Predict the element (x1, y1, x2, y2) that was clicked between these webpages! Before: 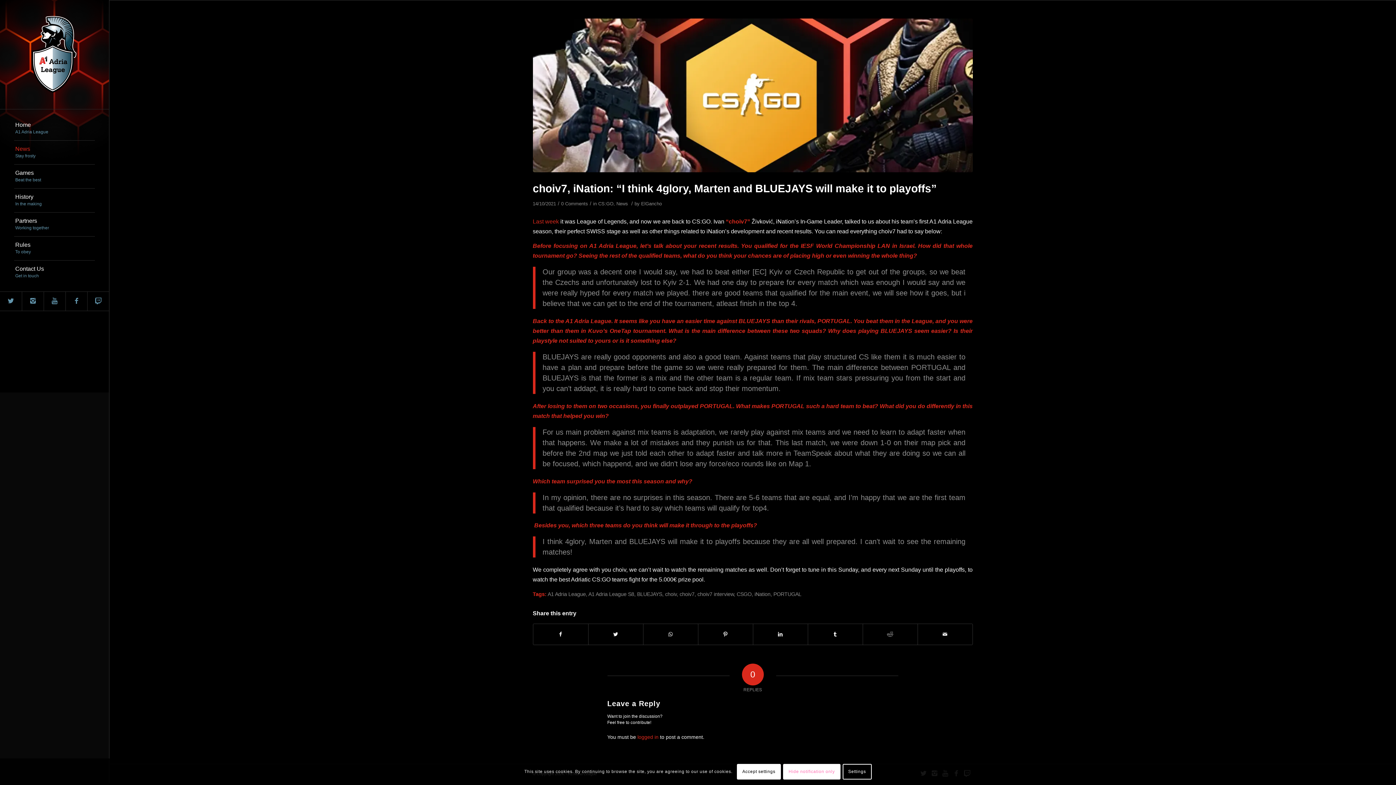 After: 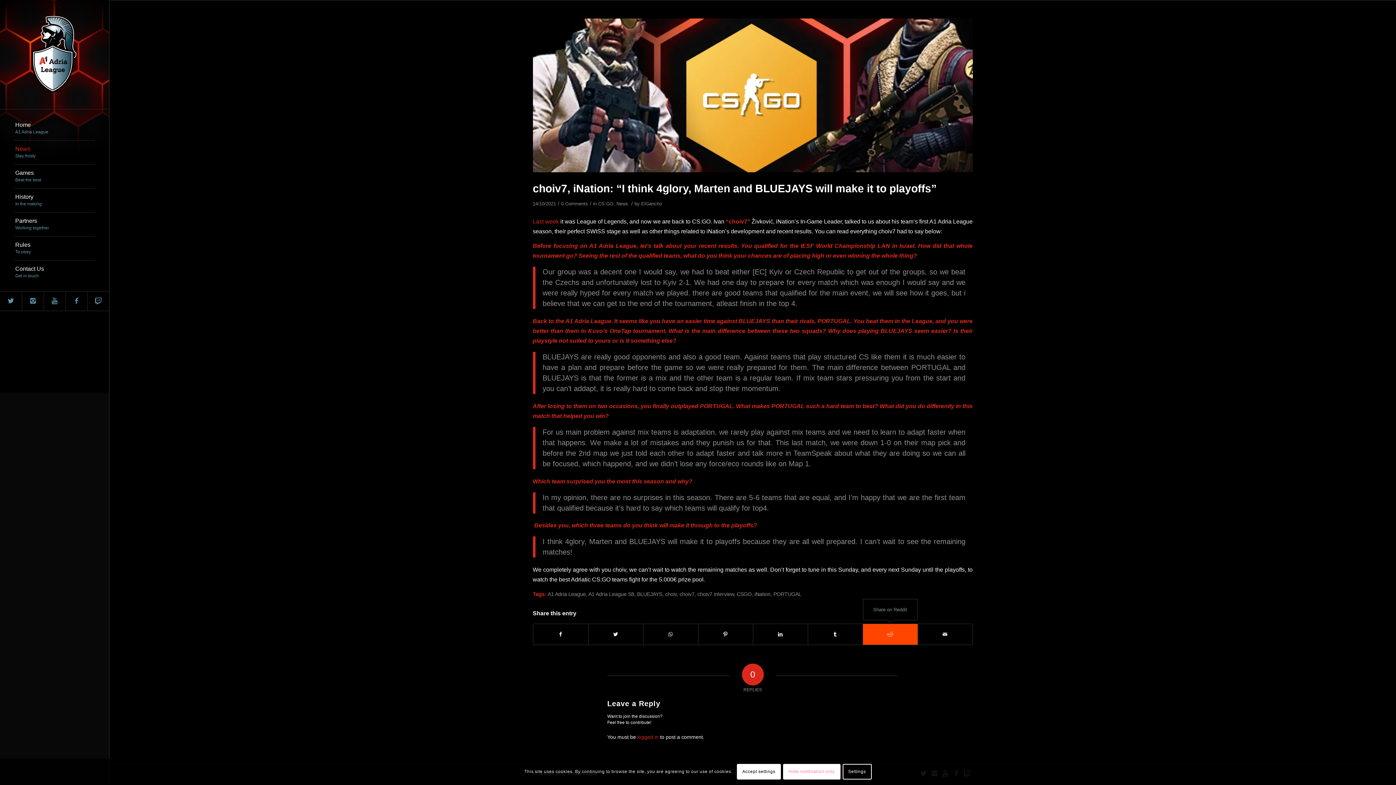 Action: bbox: (863, 624, 917, 645) label: Share on Reddit